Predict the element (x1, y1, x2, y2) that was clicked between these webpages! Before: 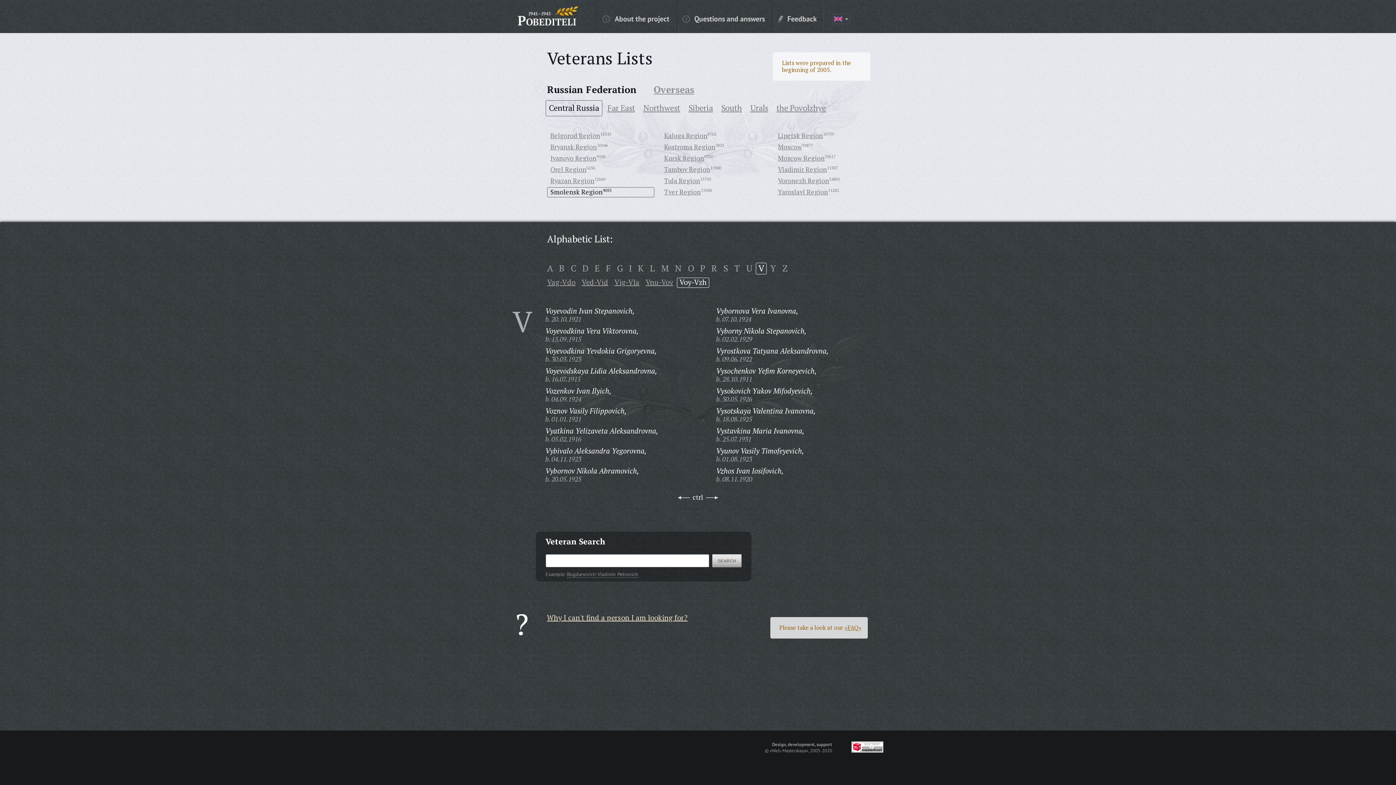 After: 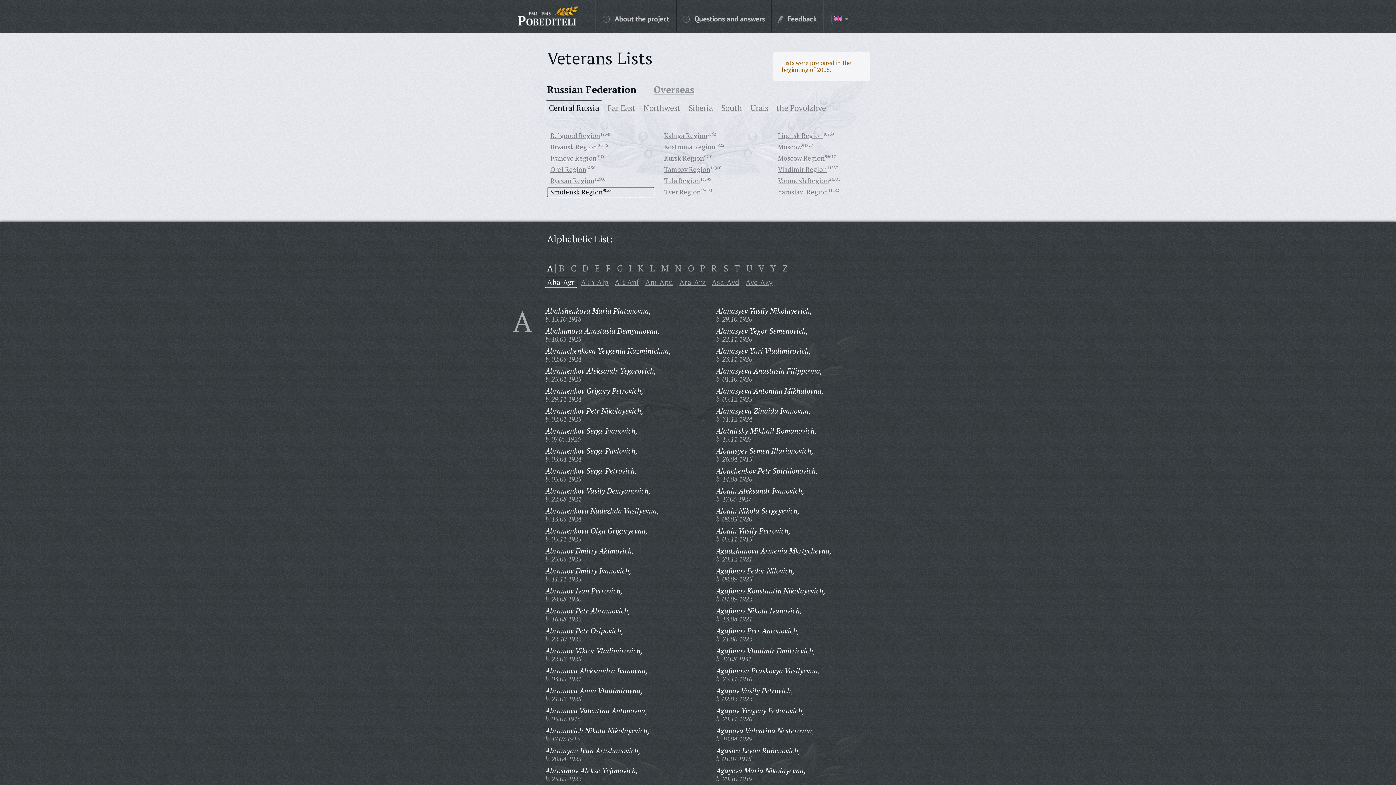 Action: label: A bbox: (544, 267, 555, 272)